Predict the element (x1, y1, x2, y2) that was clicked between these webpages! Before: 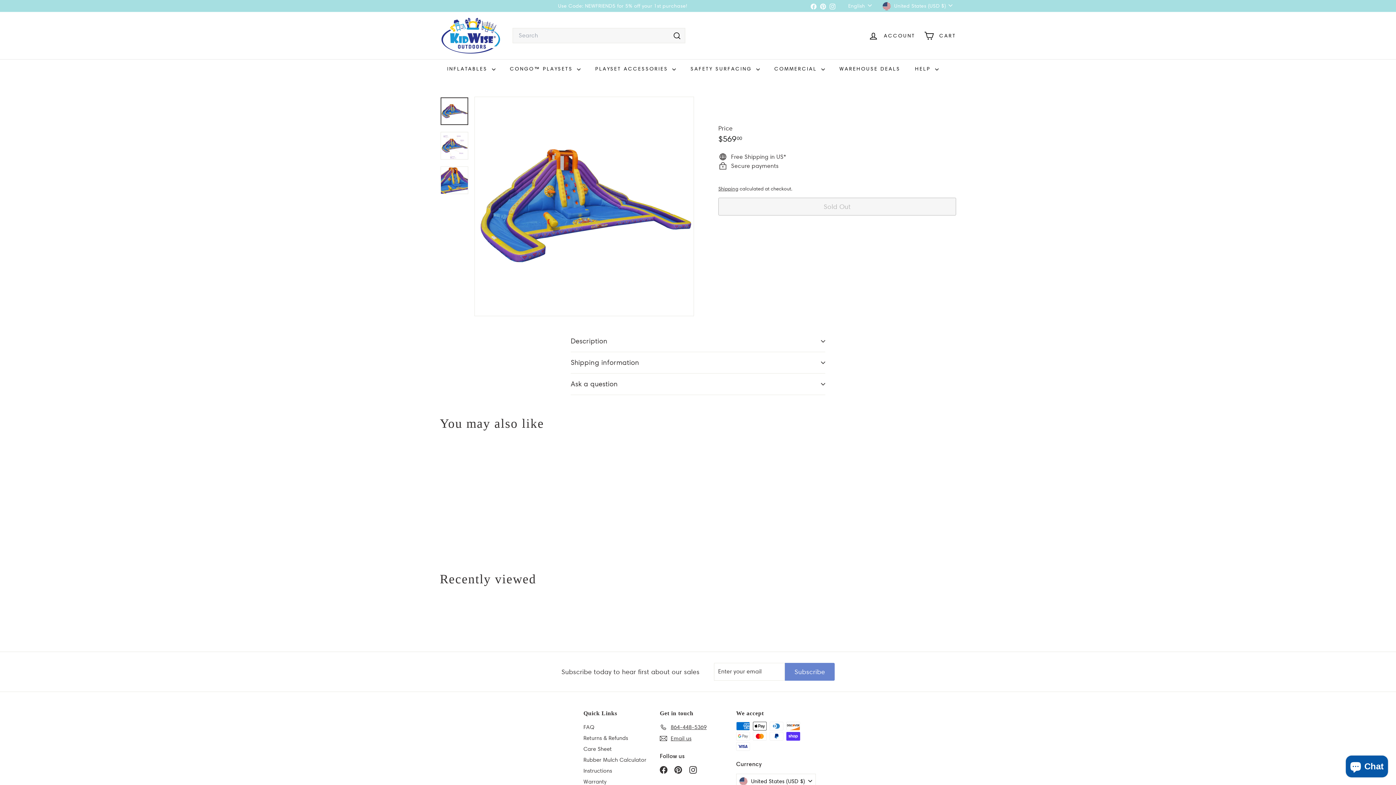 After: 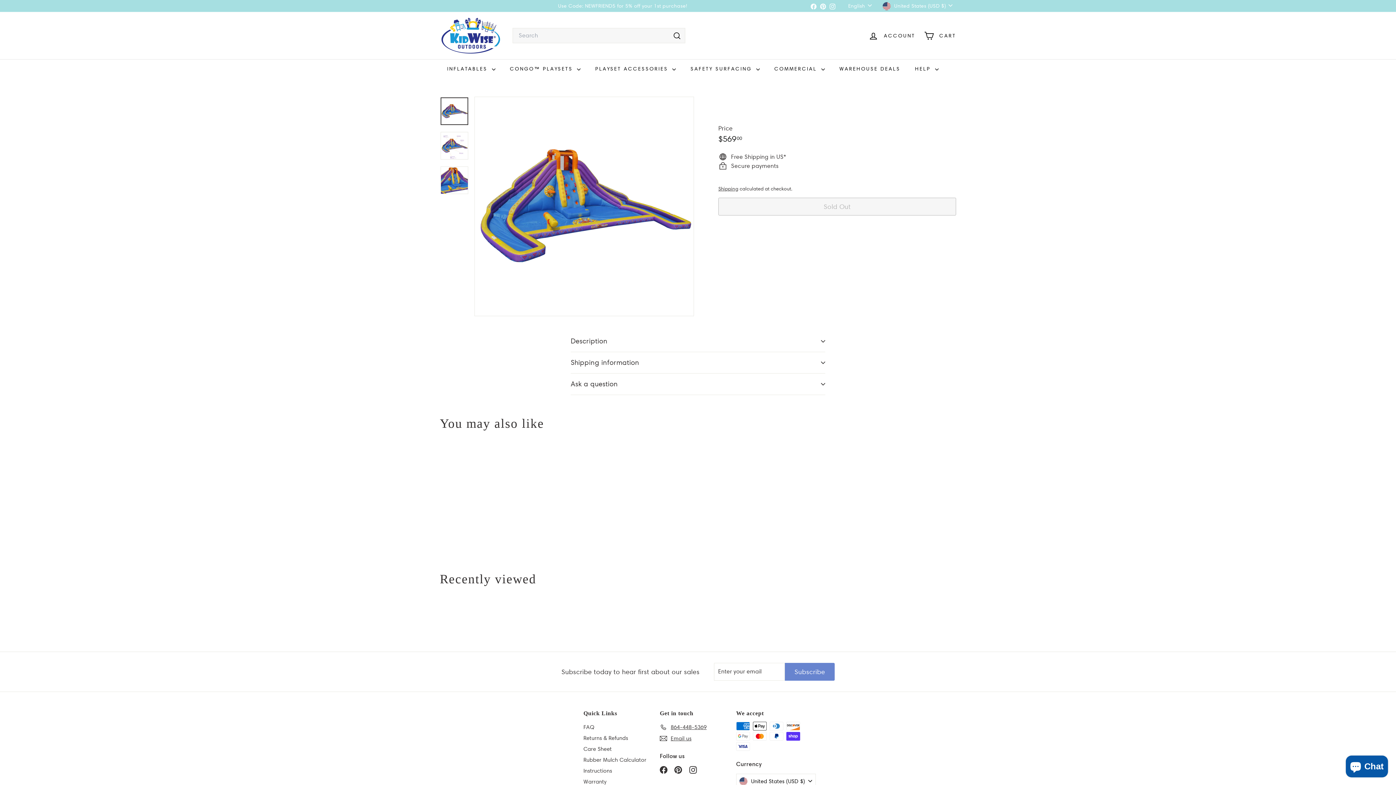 Action: label: Pinterest bbox: (674, 766, 682, 774)